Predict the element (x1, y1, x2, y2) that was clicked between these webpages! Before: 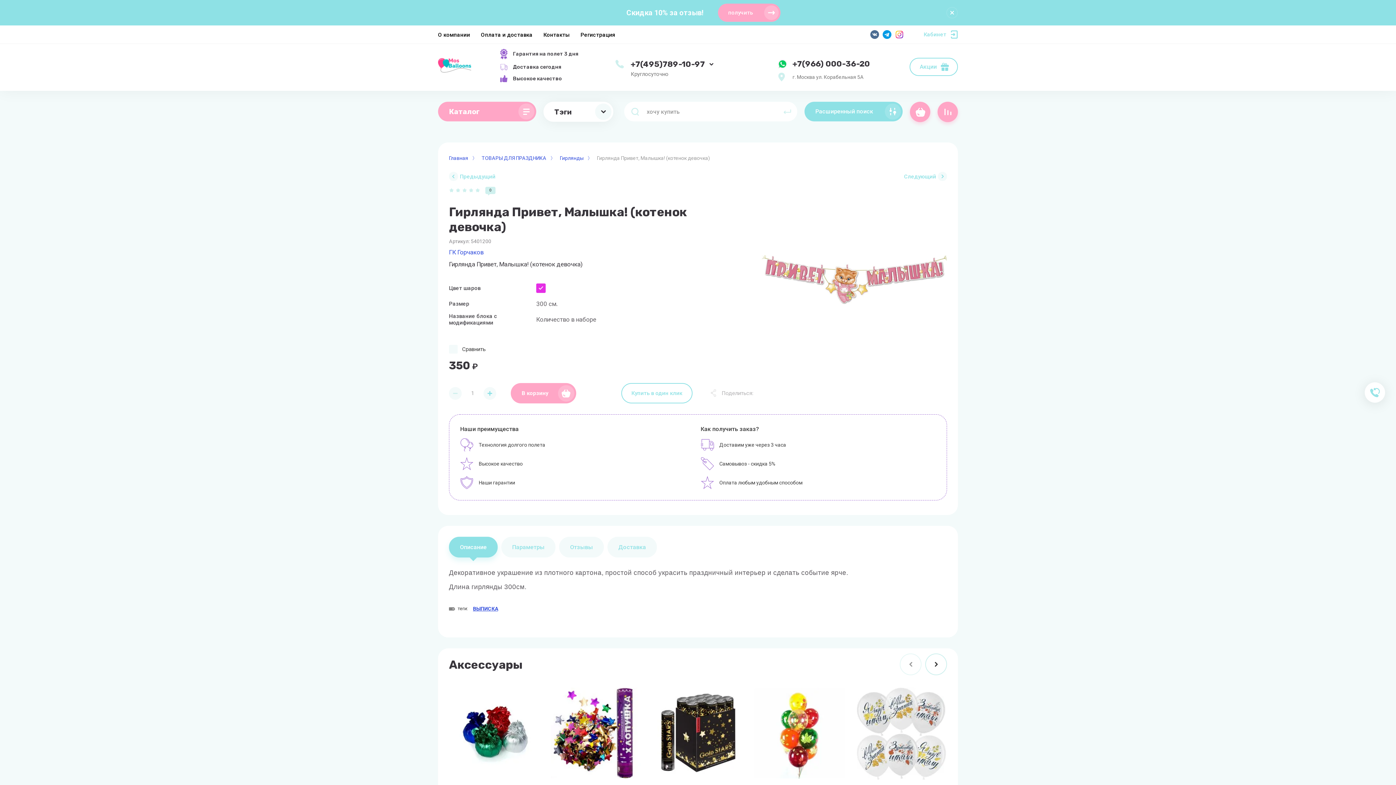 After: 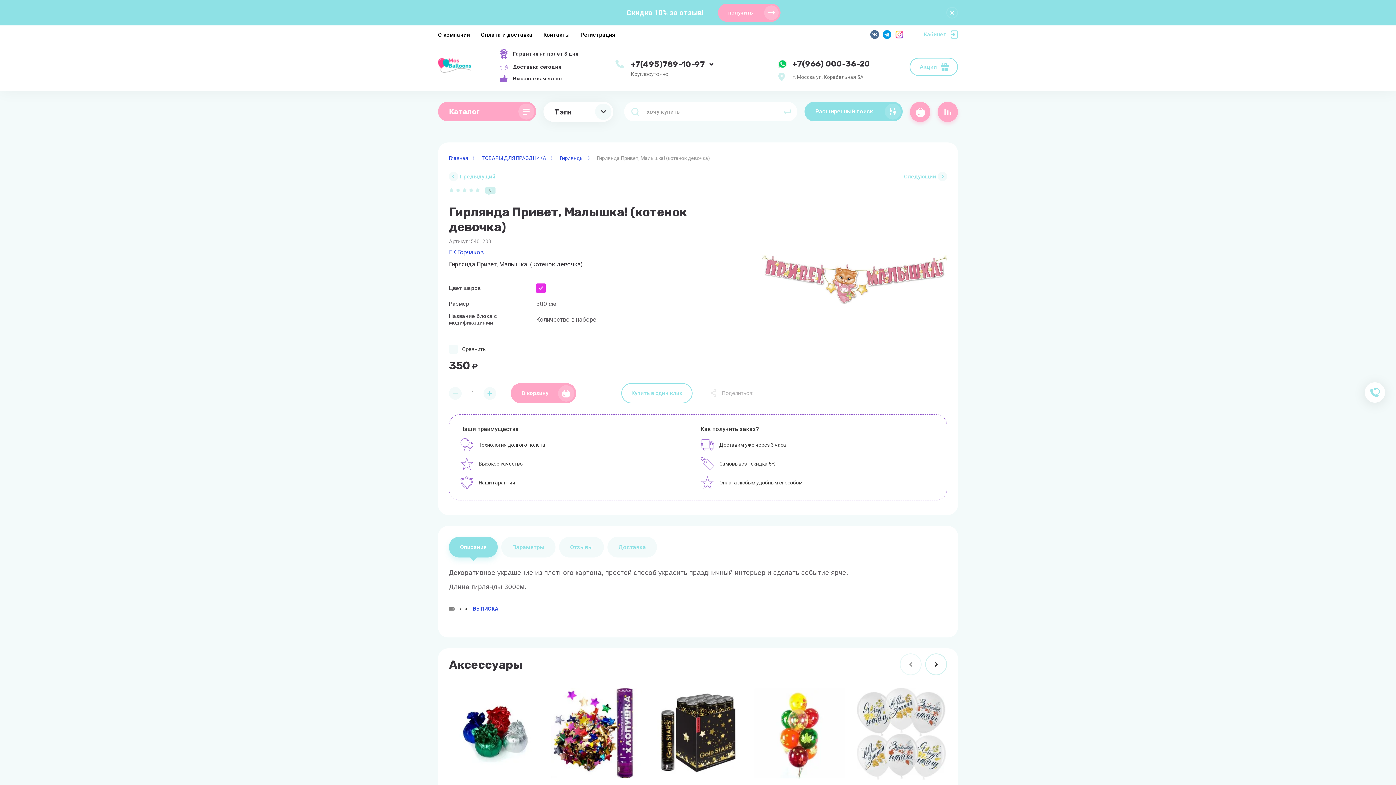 Action: bbox: (870, 30, 879, 38)